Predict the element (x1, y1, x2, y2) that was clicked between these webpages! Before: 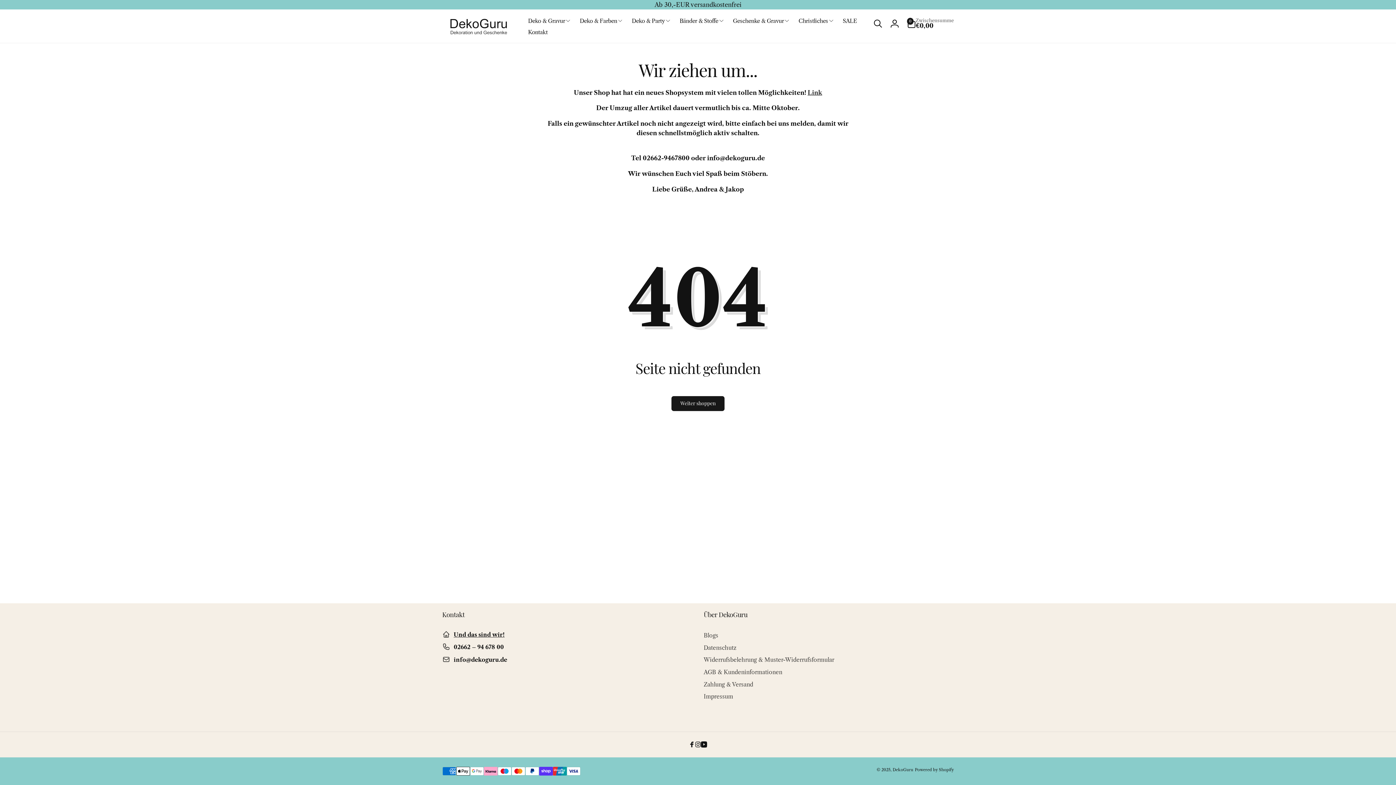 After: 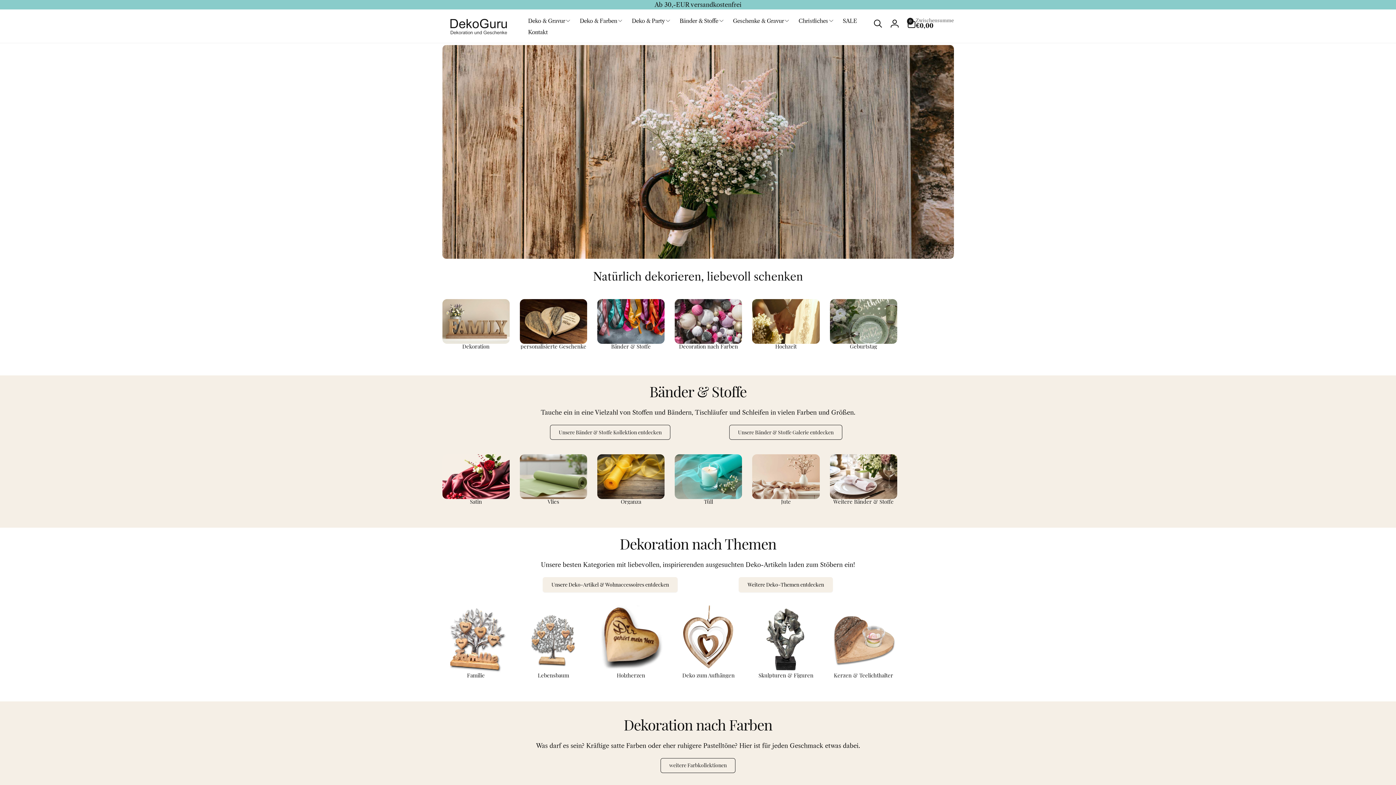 Action: label: DekoGuru bbox: (892, 767, 913, 772)